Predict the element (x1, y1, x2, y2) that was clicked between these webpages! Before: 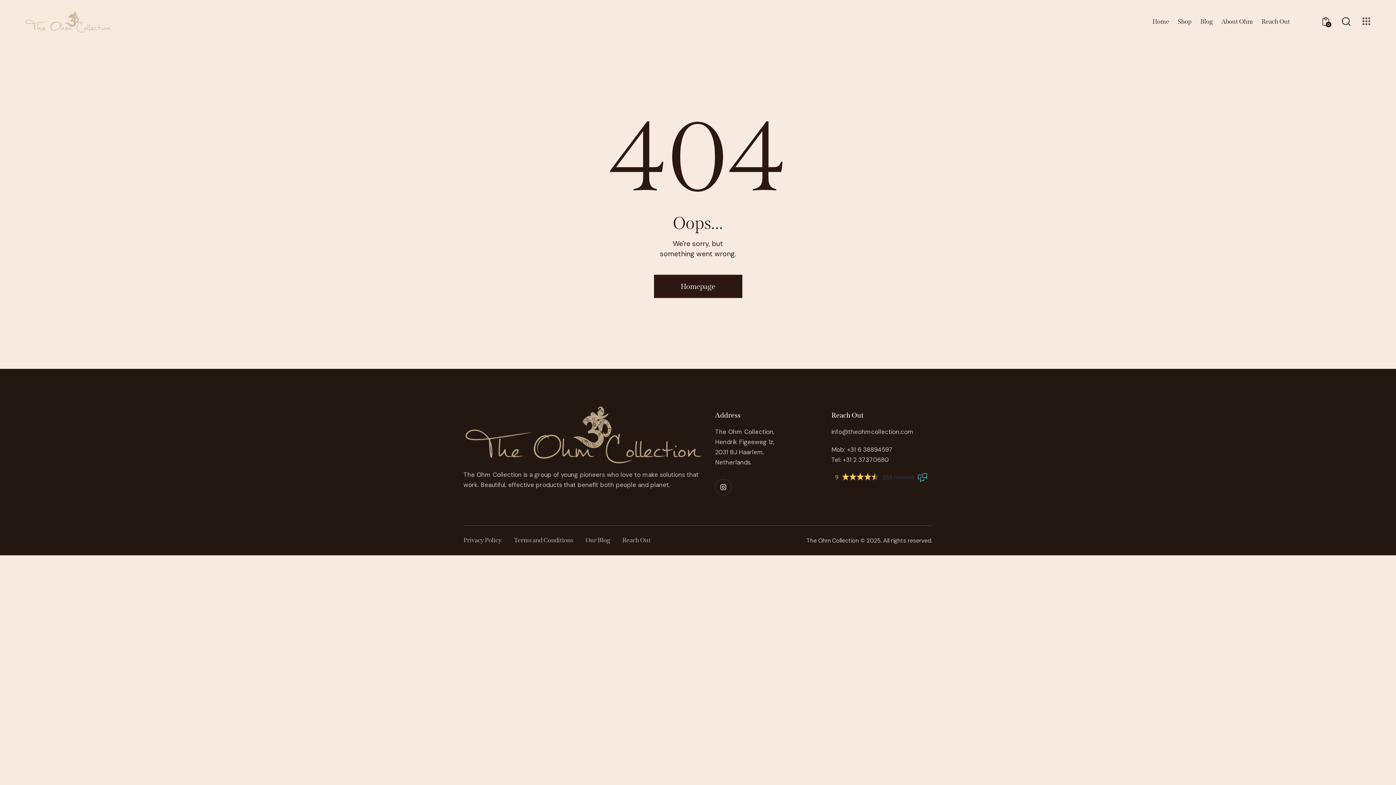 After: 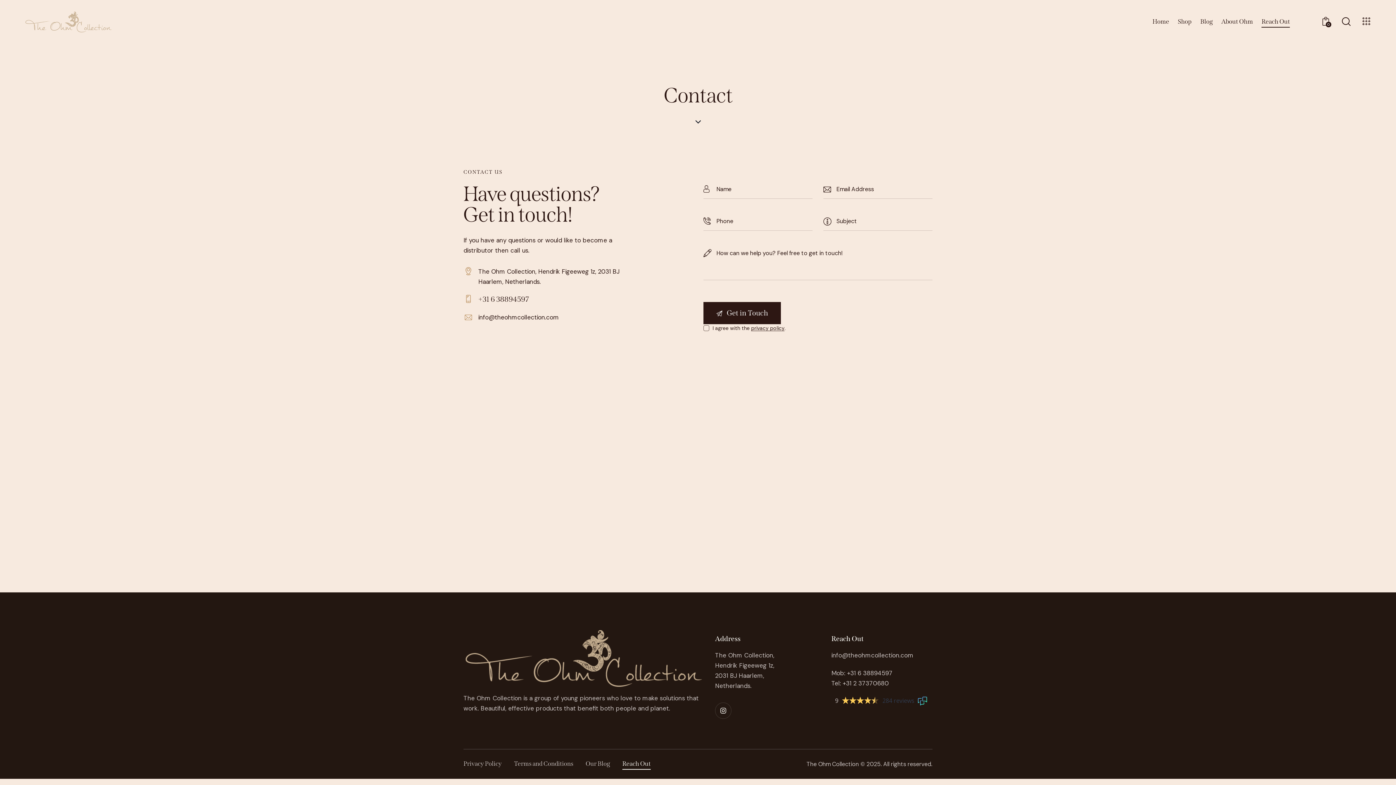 Action: bbox: (1257, 12, 1294, 31) label: Reach Out